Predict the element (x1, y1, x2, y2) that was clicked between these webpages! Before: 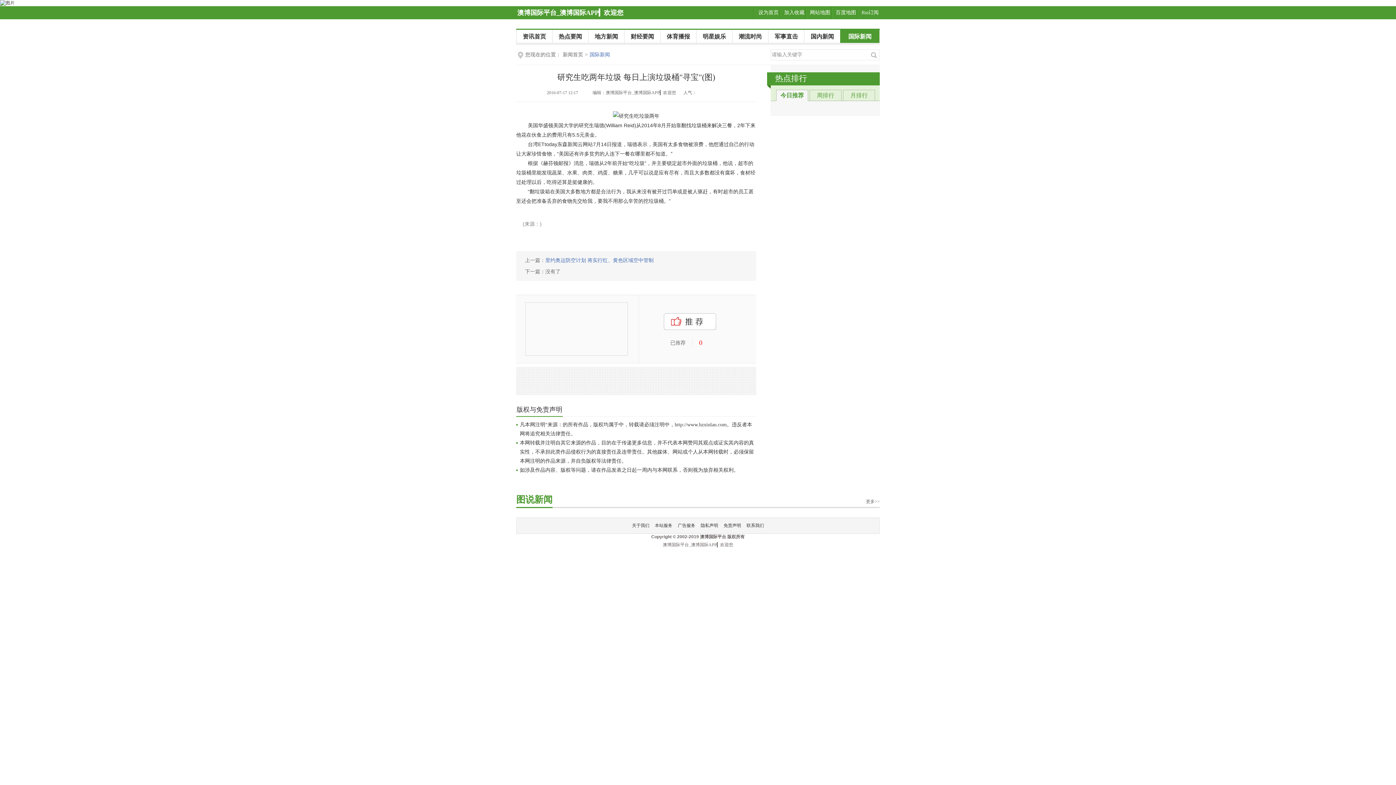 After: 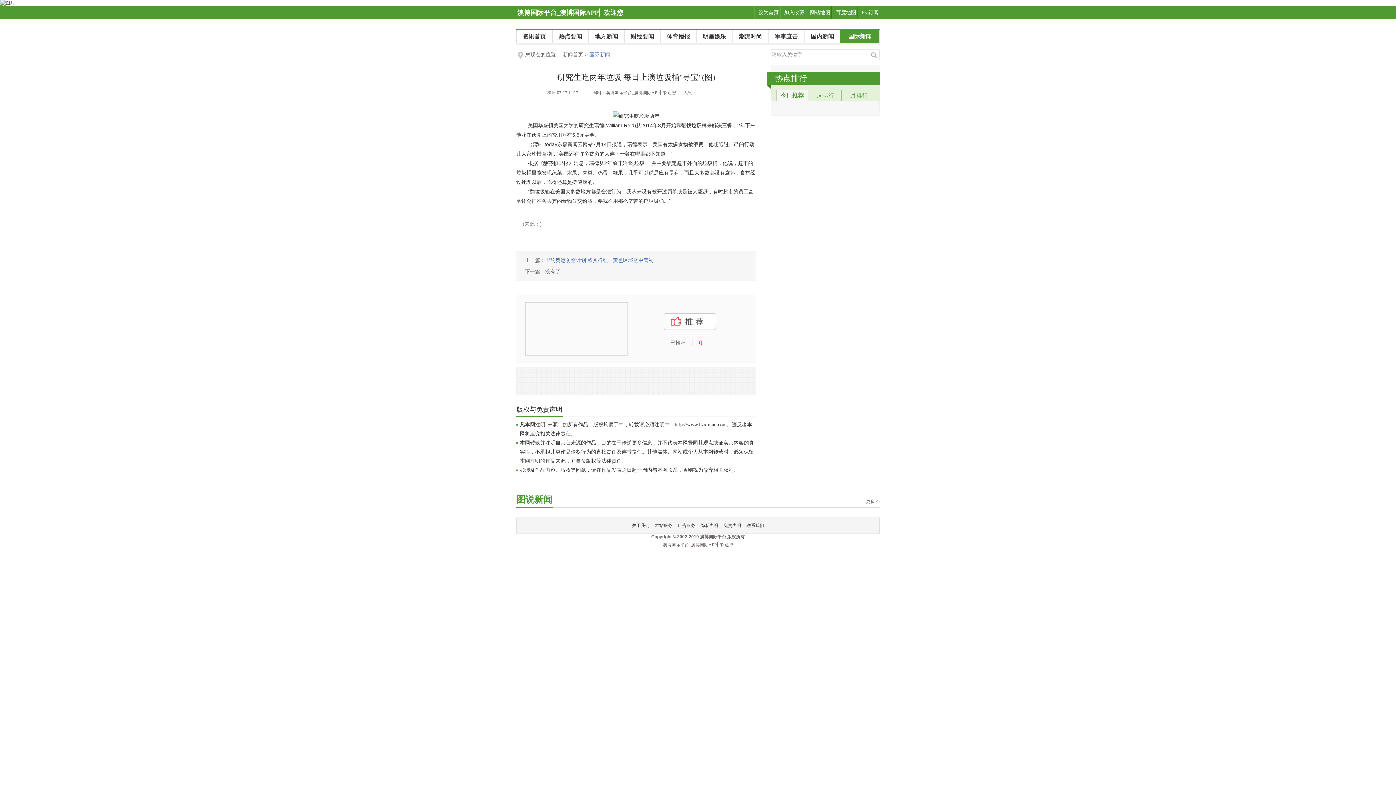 Action: label: 版权与免责声明 bbox: (516, 406, 562, 413)